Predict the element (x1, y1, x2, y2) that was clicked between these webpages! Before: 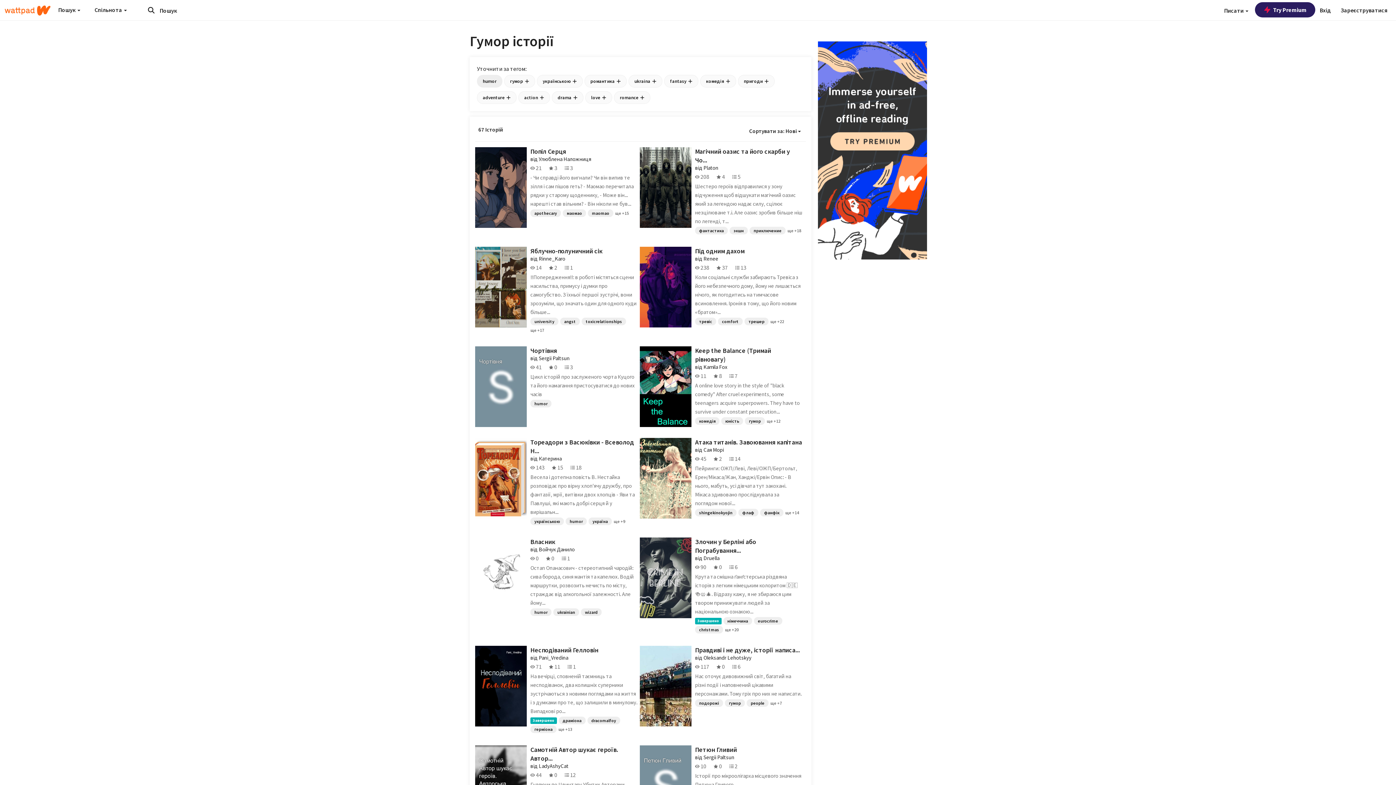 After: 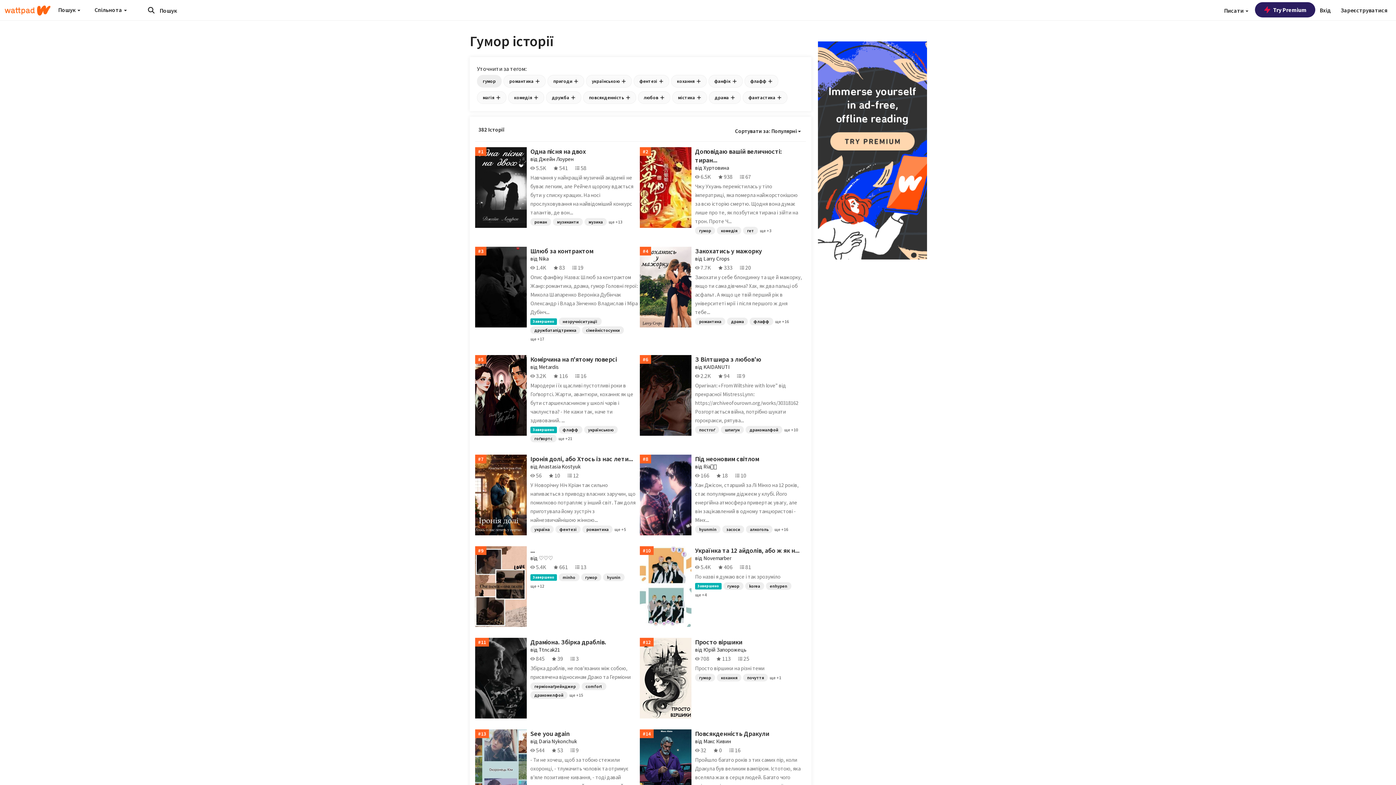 Action: bbox: (725, 699, 745, 707) label: гумор